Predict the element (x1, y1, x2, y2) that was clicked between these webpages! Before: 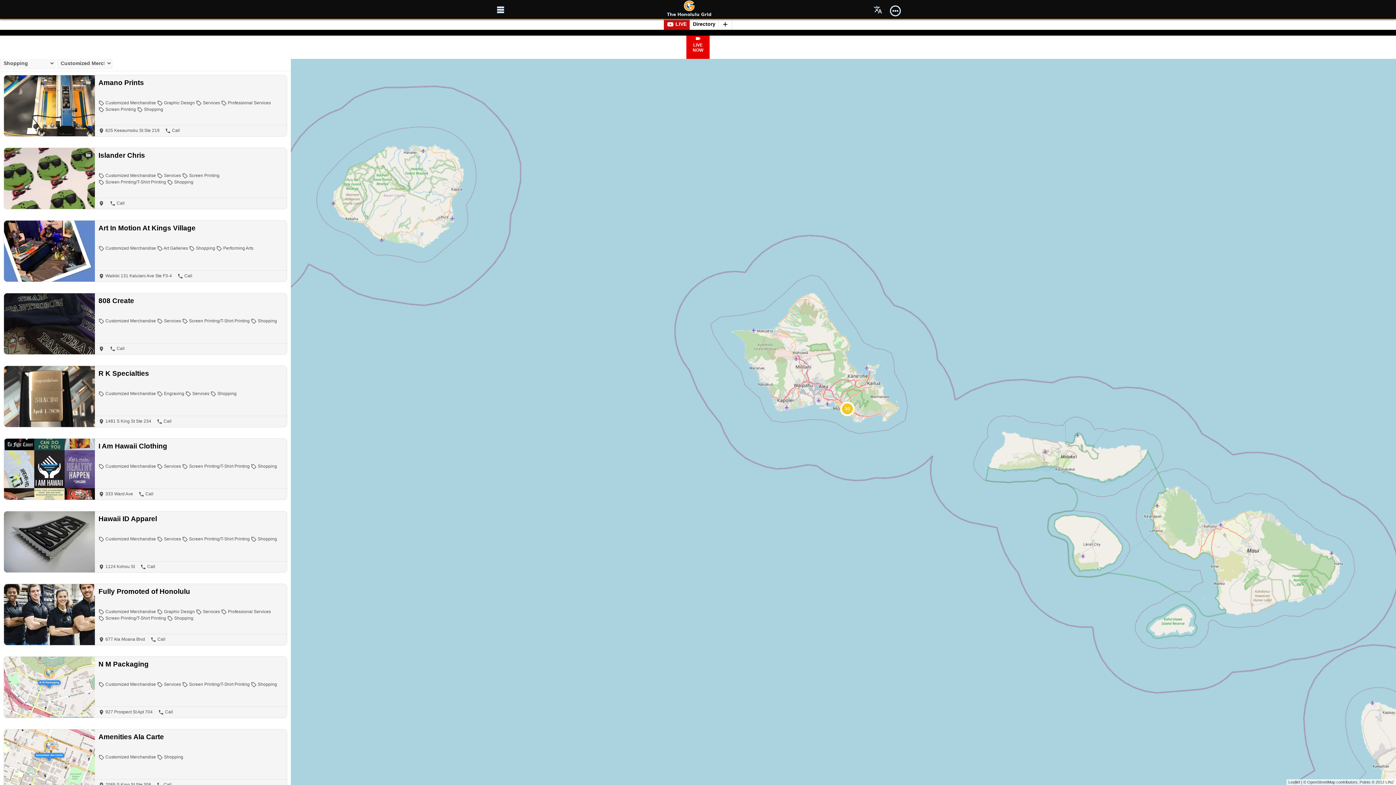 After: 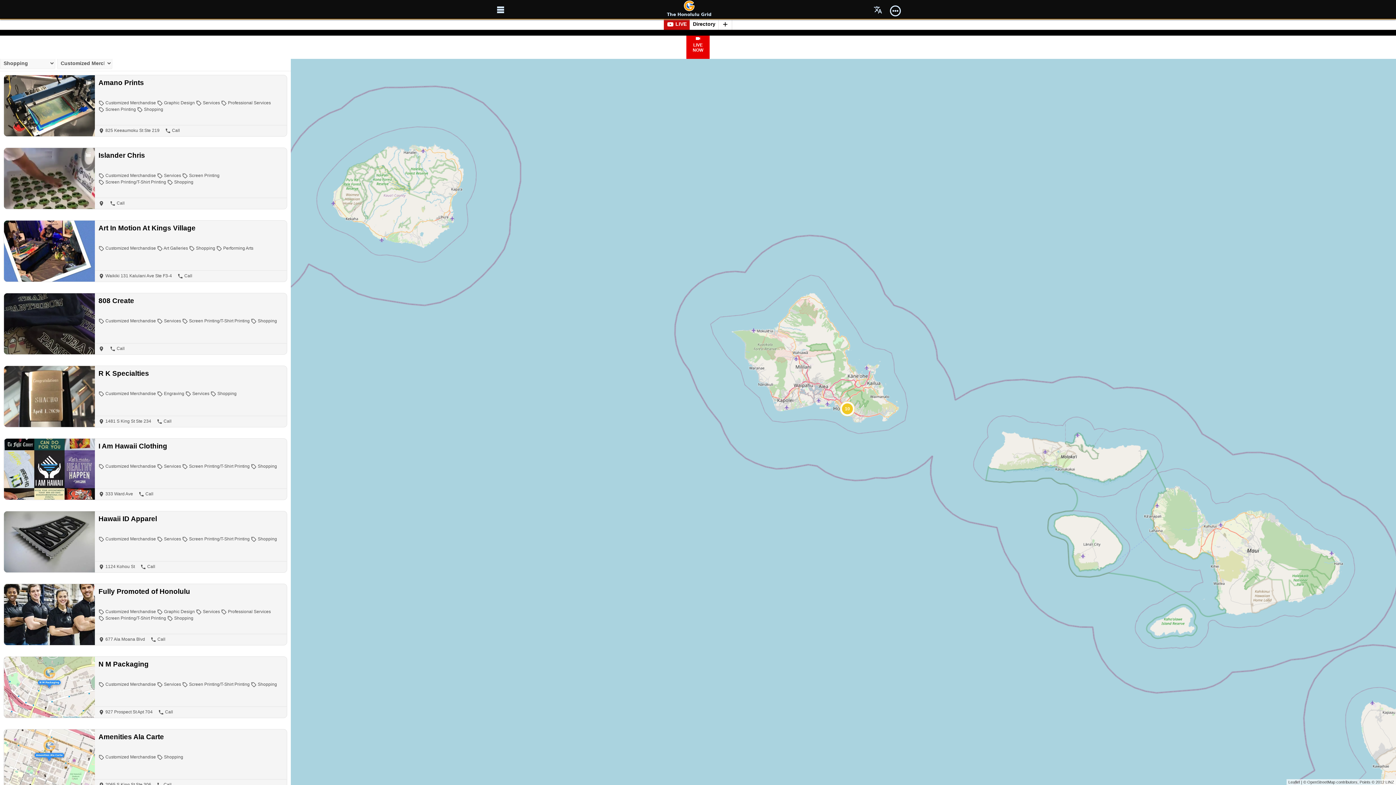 Action: bbox: (98, 609, 156, 614) label:  Customized Merchandise